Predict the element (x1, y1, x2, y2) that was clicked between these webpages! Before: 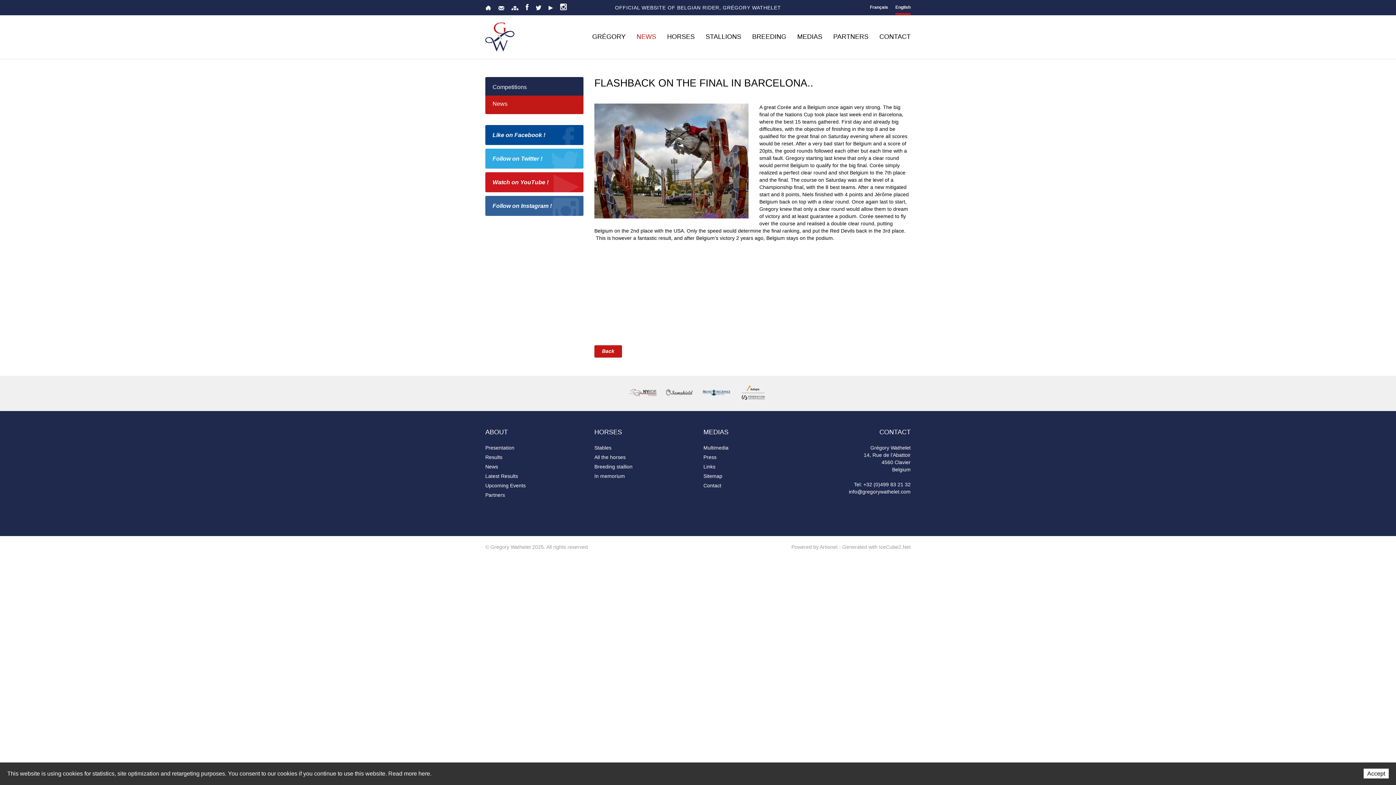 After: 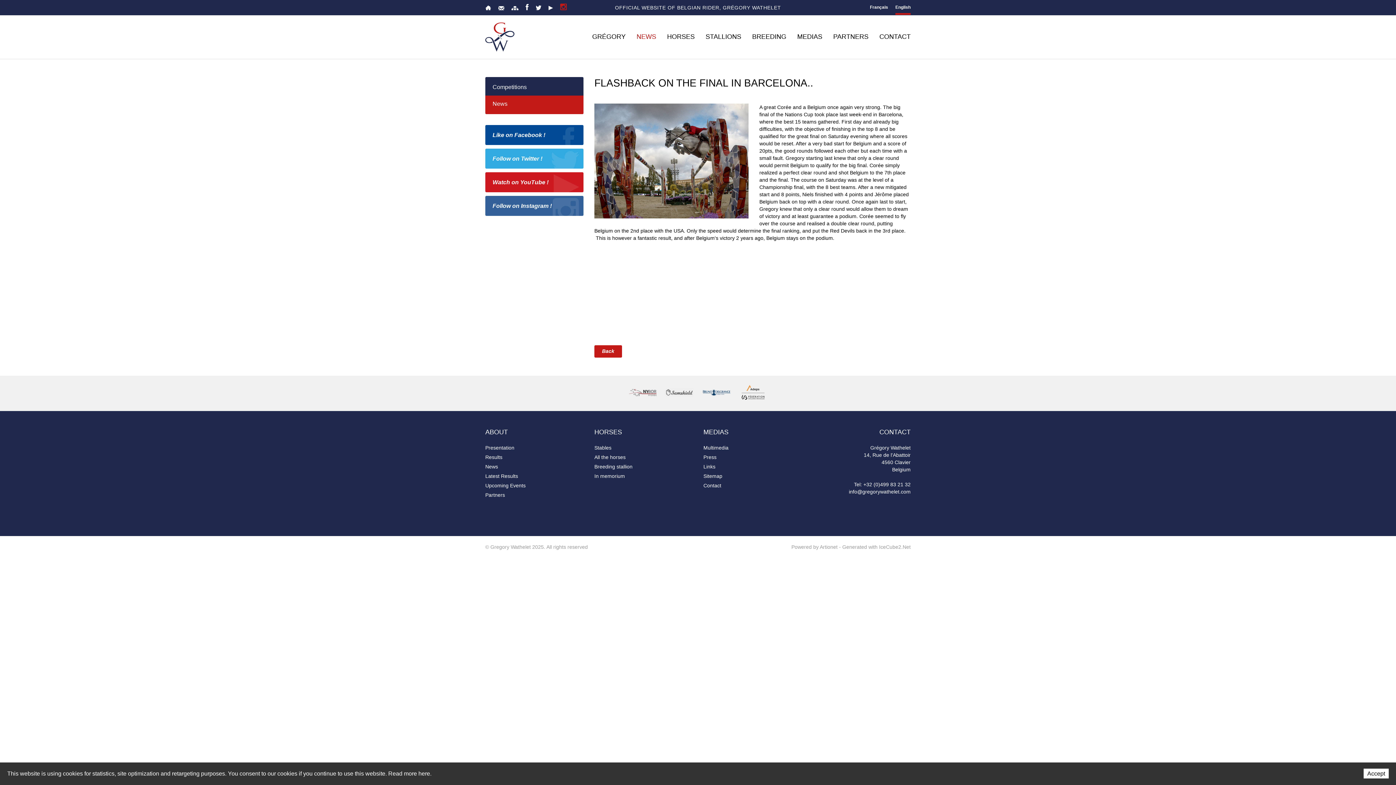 Action: bbox: (560, 3, 566, 10) label: Instagram